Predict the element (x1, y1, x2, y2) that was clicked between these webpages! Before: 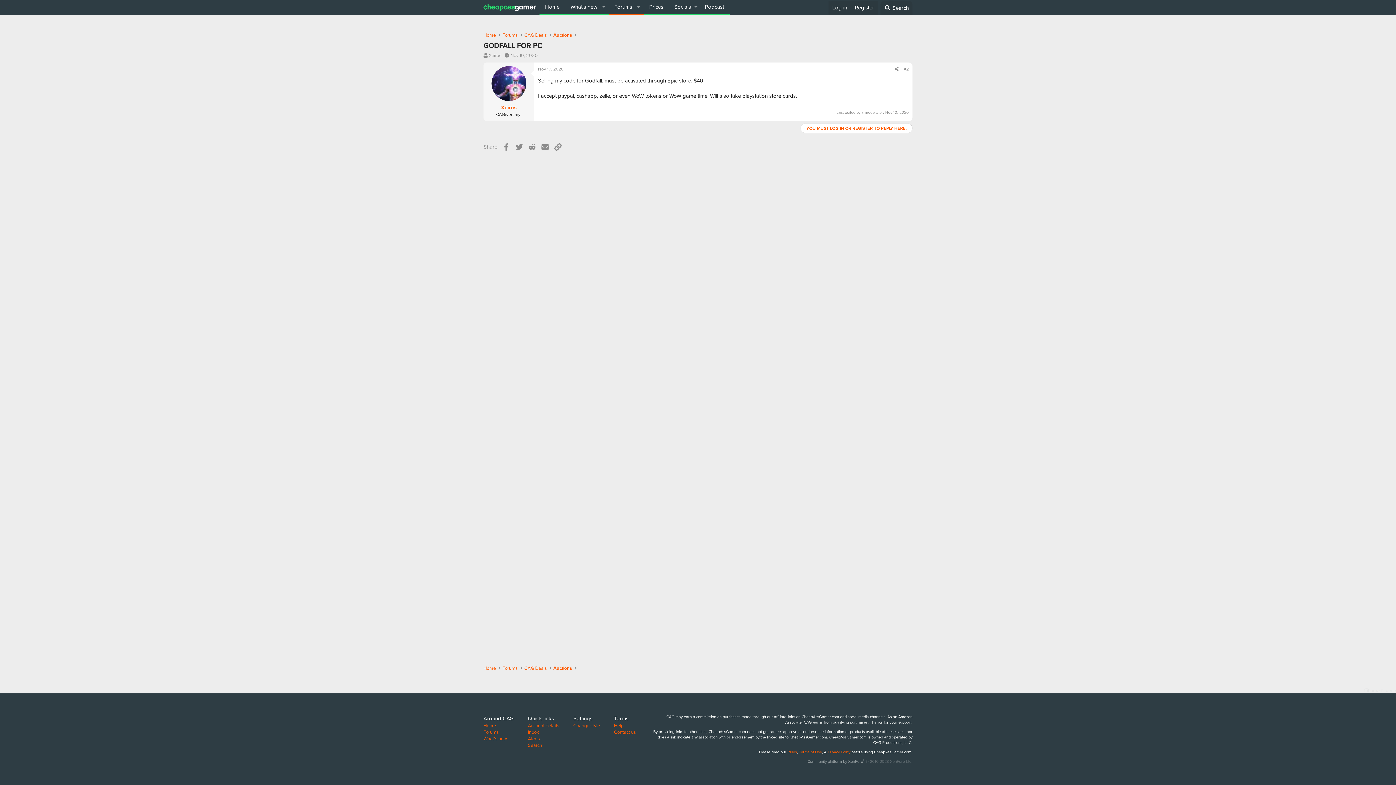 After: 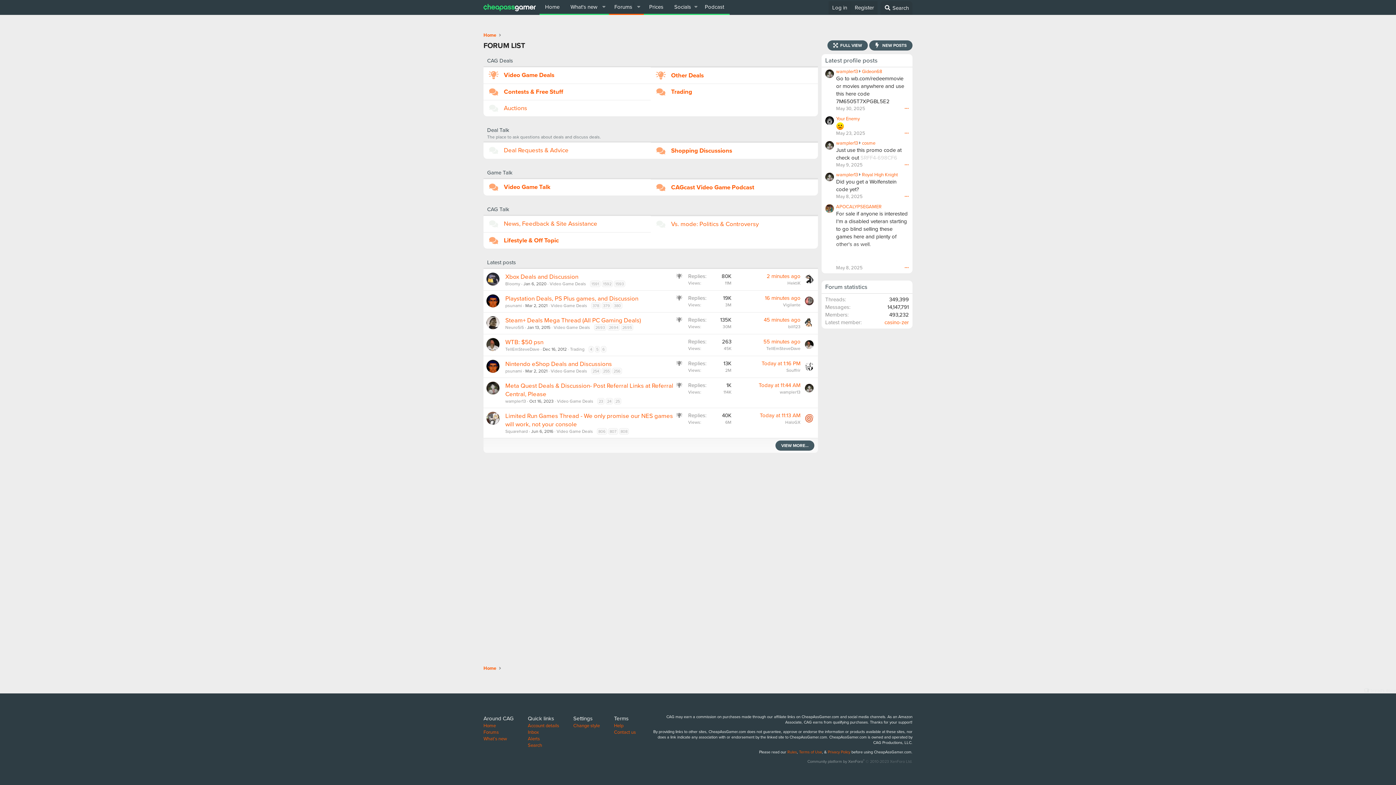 Action: bbox: (483, 729, 498, 736) label: Forums